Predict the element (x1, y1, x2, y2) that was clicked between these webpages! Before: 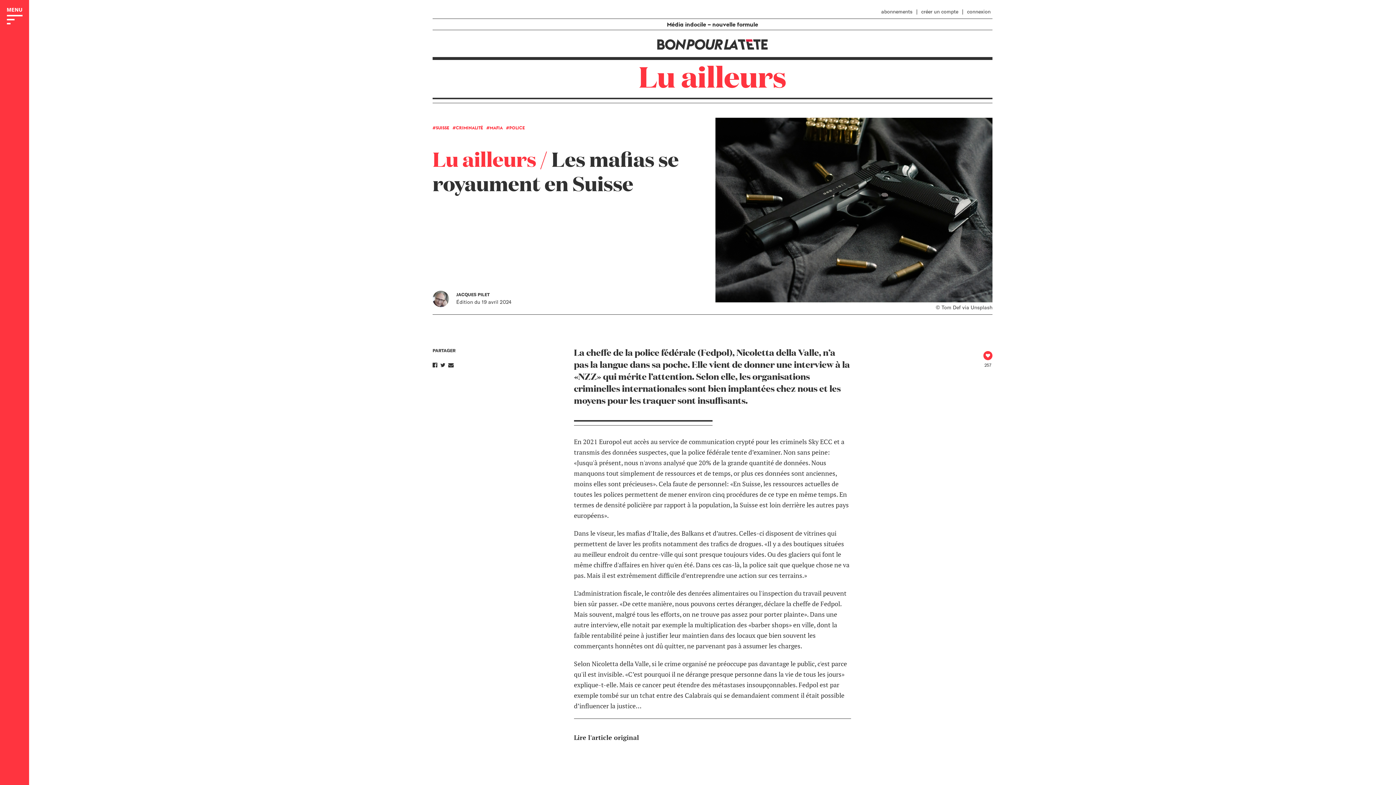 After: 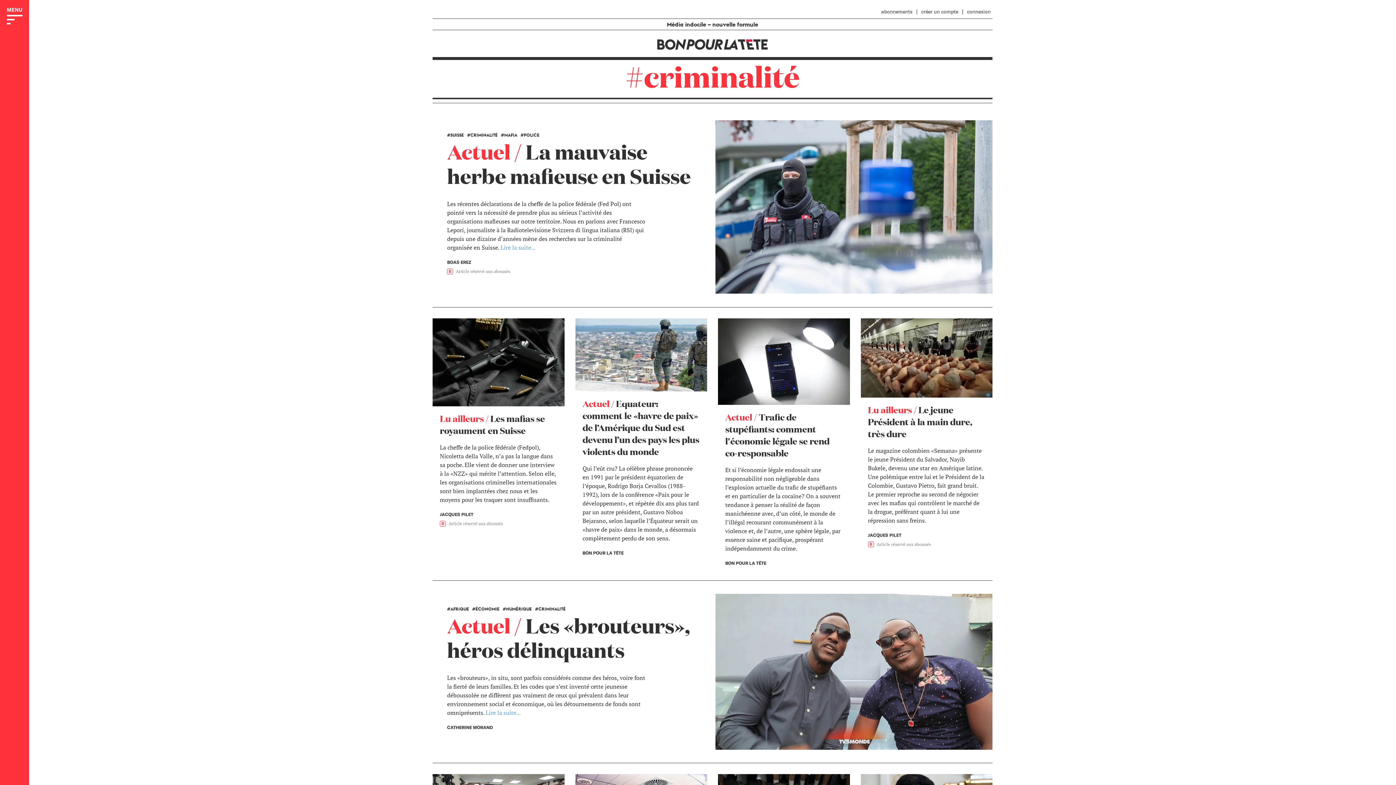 Action: bbox: (452, 125, 484, 130) label: #CRIMINALITÉ 